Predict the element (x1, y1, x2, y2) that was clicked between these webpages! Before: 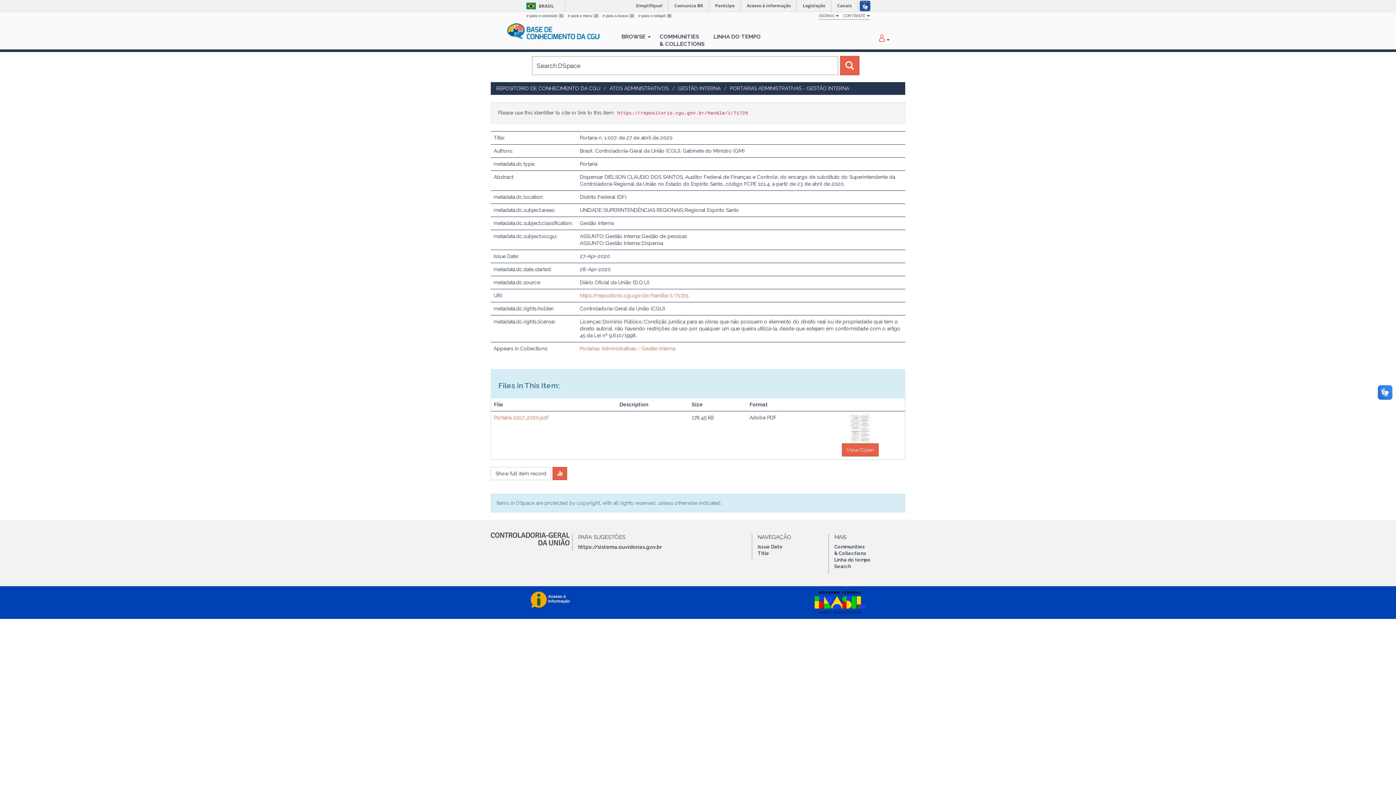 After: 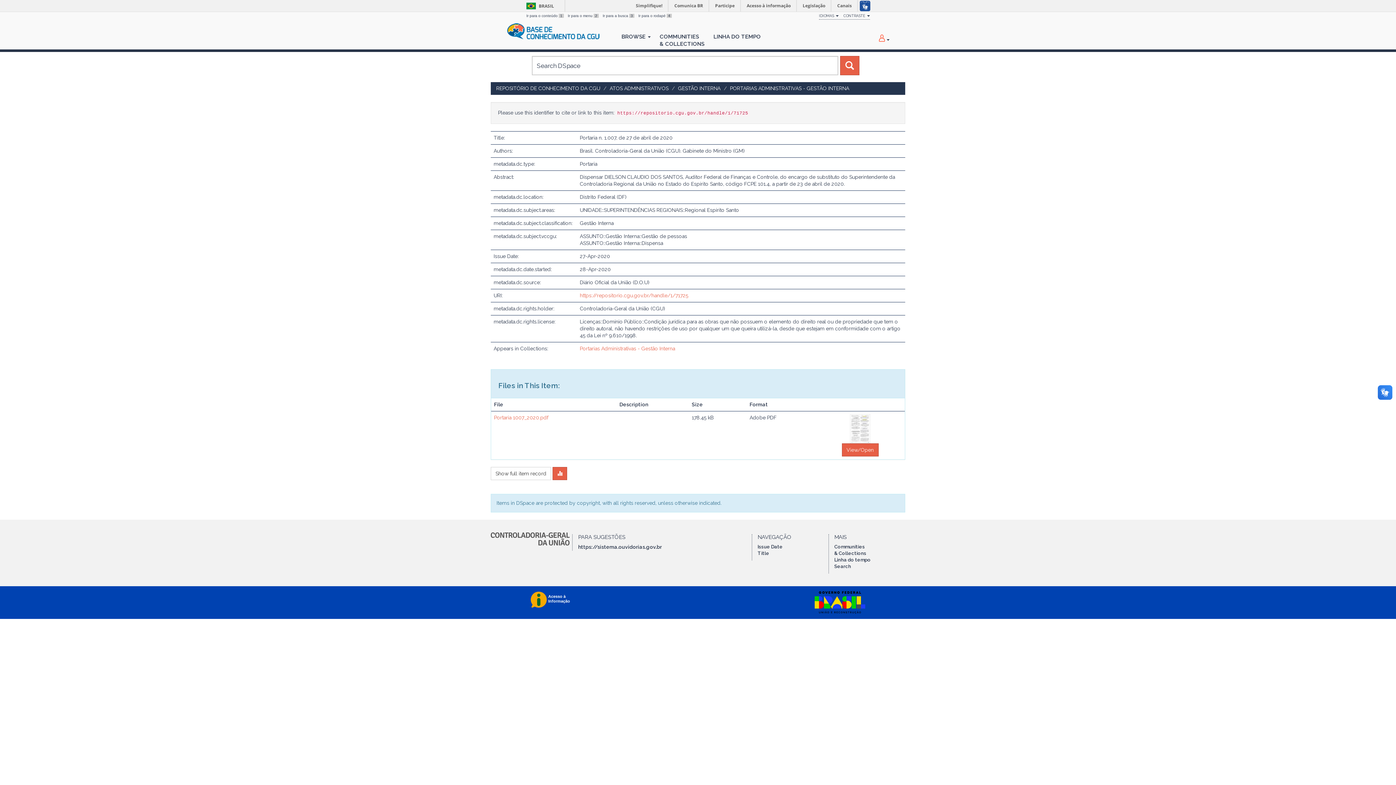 Action: bbox: (850, 425, 870, 431)